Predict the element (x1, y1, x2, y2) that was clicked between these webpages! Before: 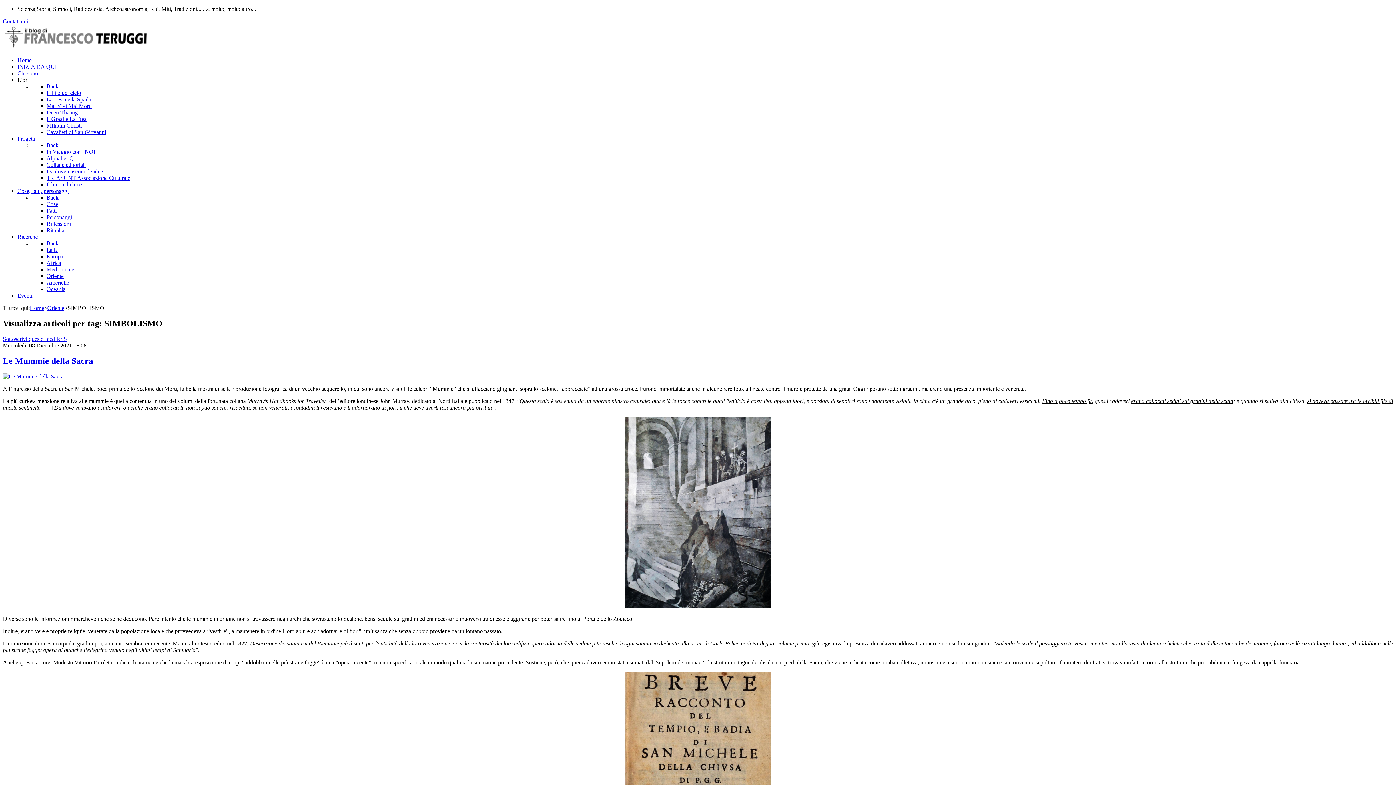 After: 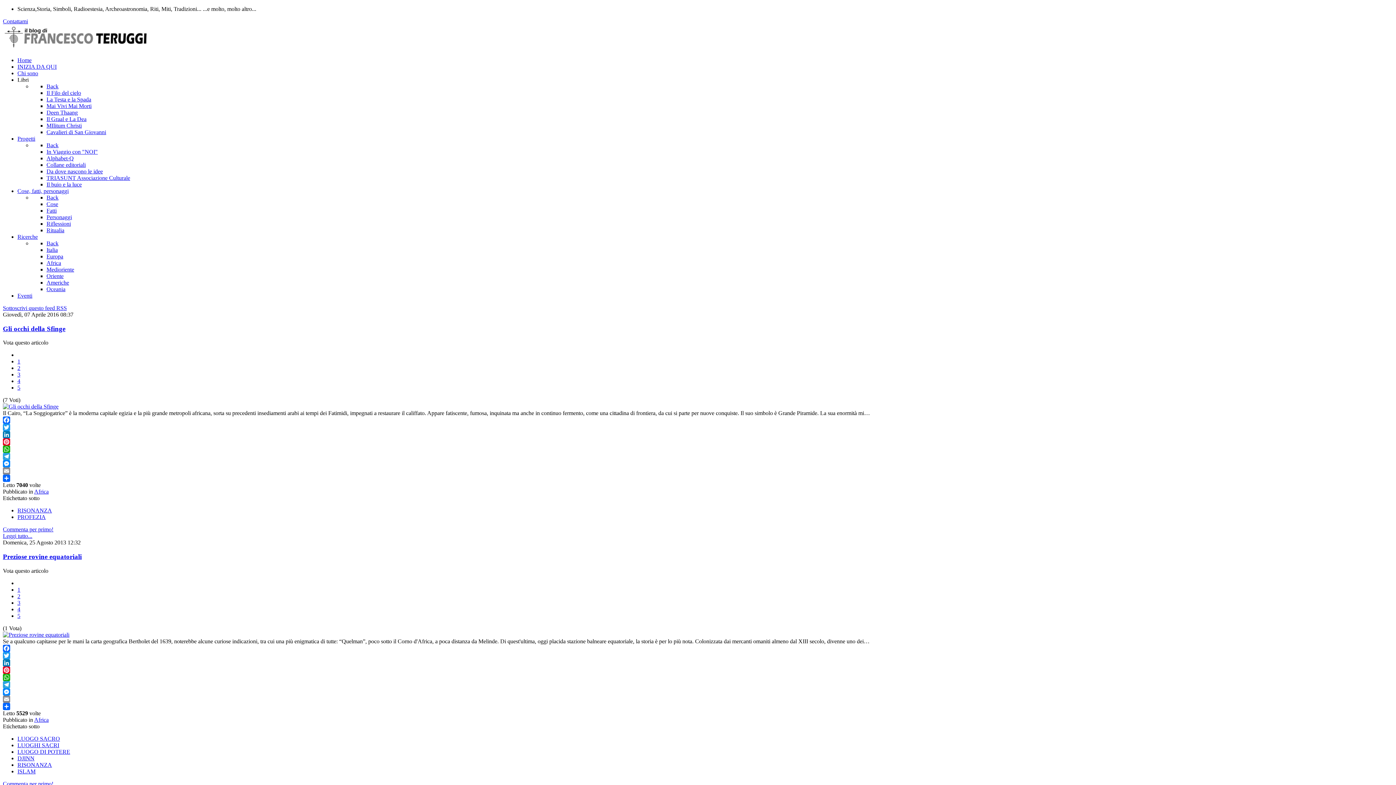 Action: label: Africa bbox: (46, 260, 61, 266)